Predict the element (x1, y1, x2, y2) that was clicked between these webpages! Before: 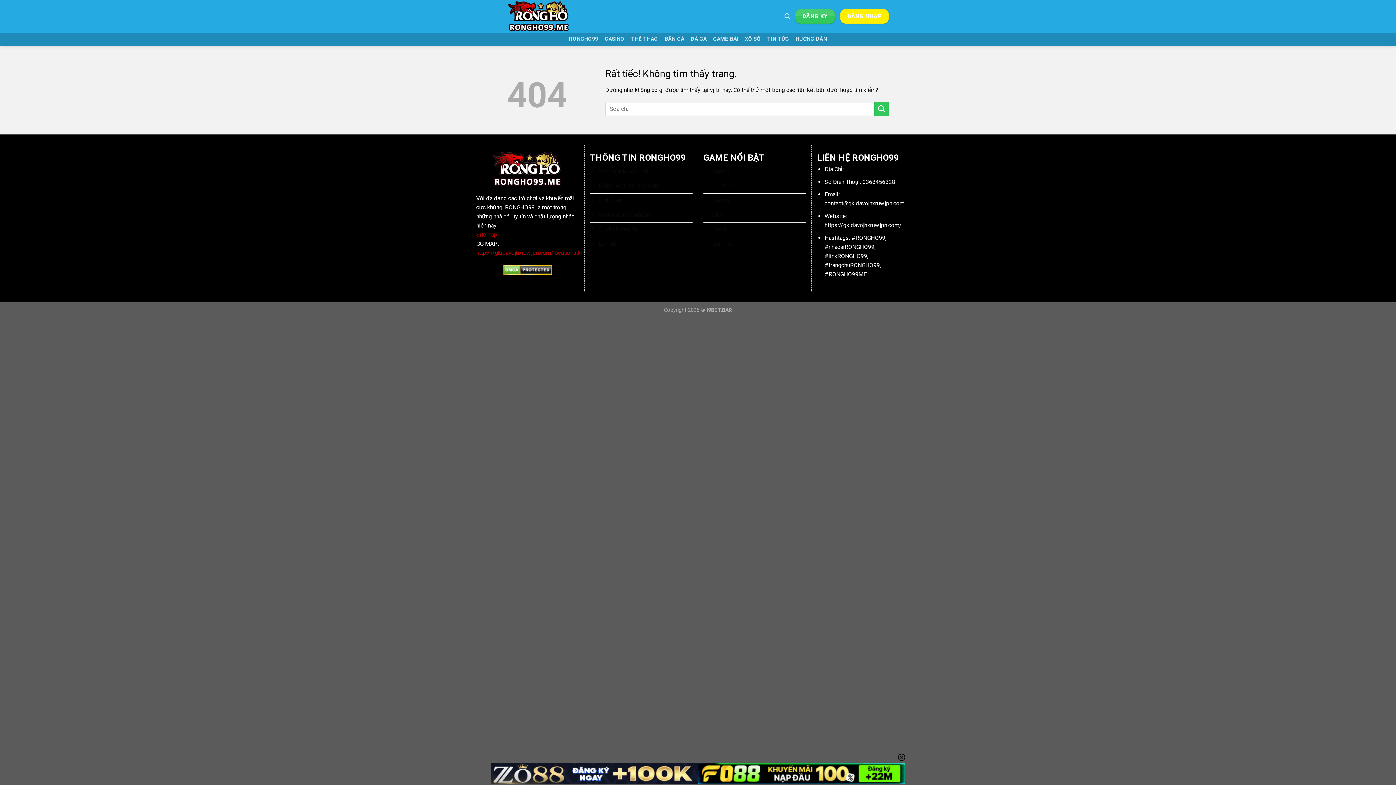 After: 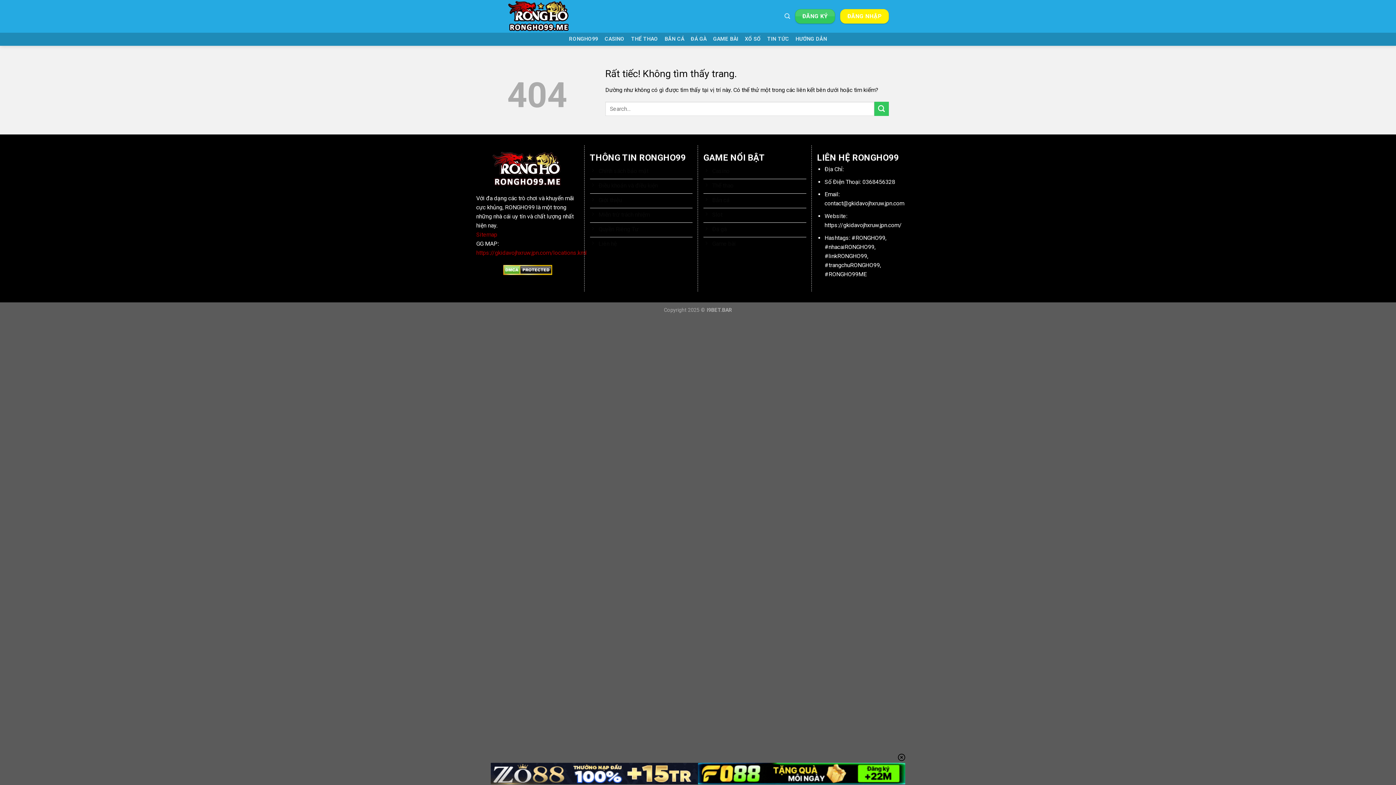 Action: label: Thể thao bbox: (703, 179, 806, 193)